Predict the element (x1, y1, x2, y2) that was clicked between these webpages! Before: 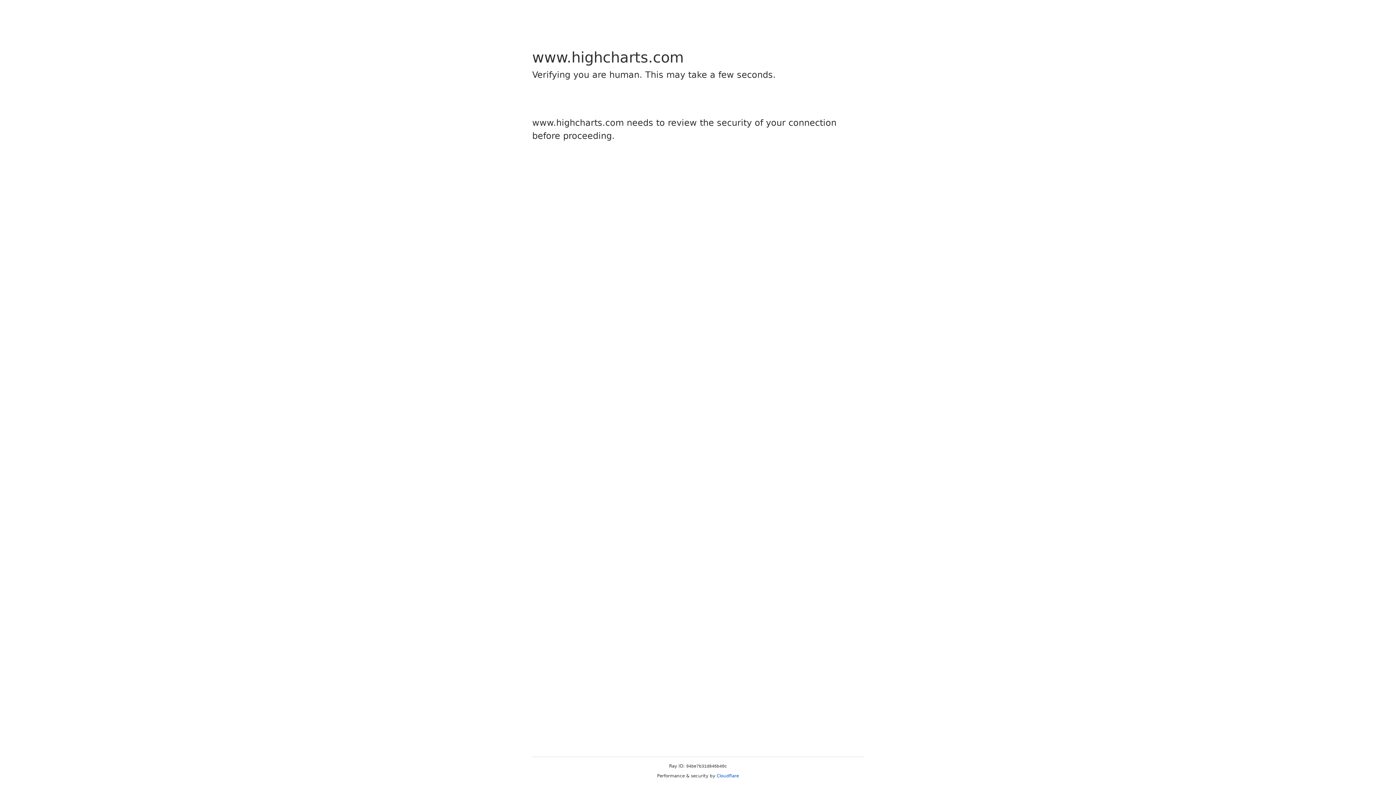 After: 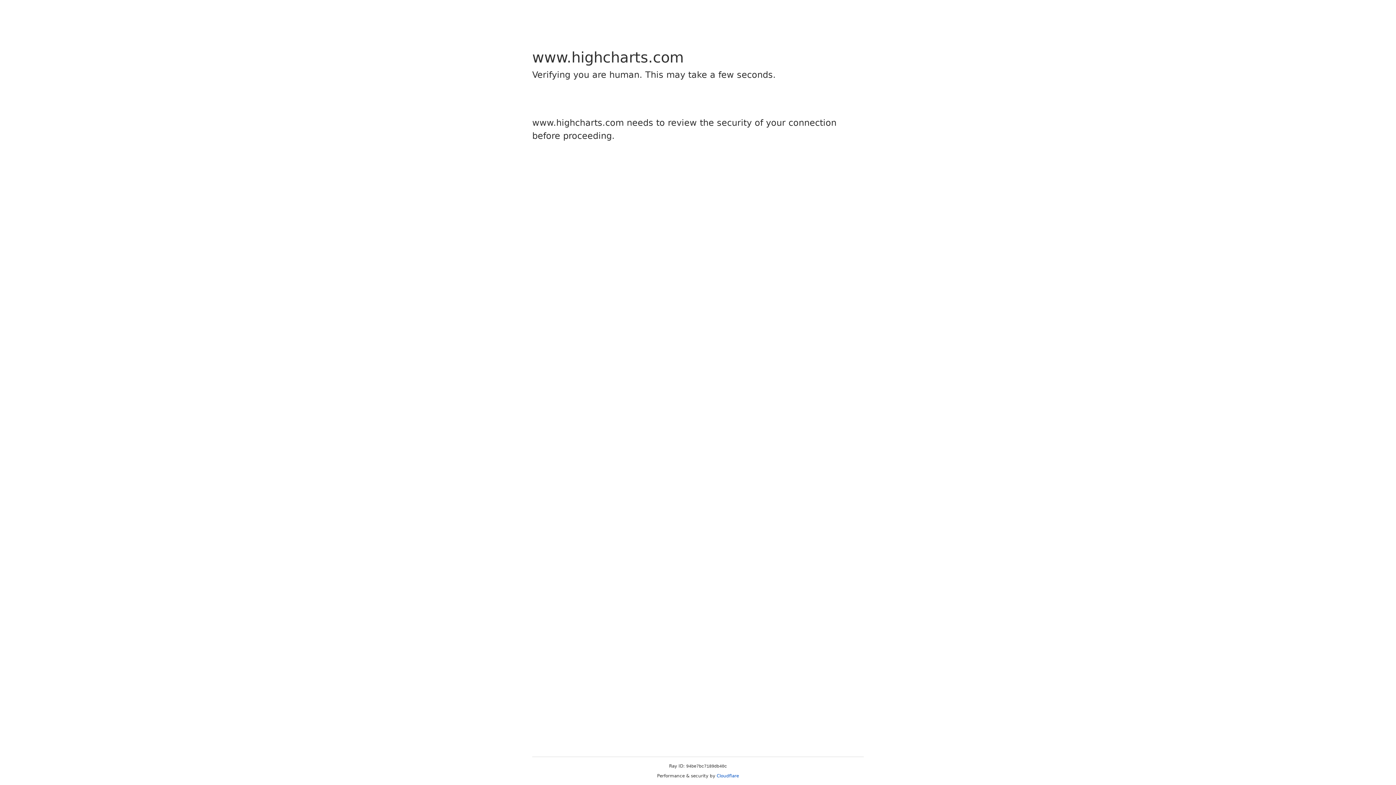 Action: label: Cloudflare bbox: (716, 773, 739, 778)